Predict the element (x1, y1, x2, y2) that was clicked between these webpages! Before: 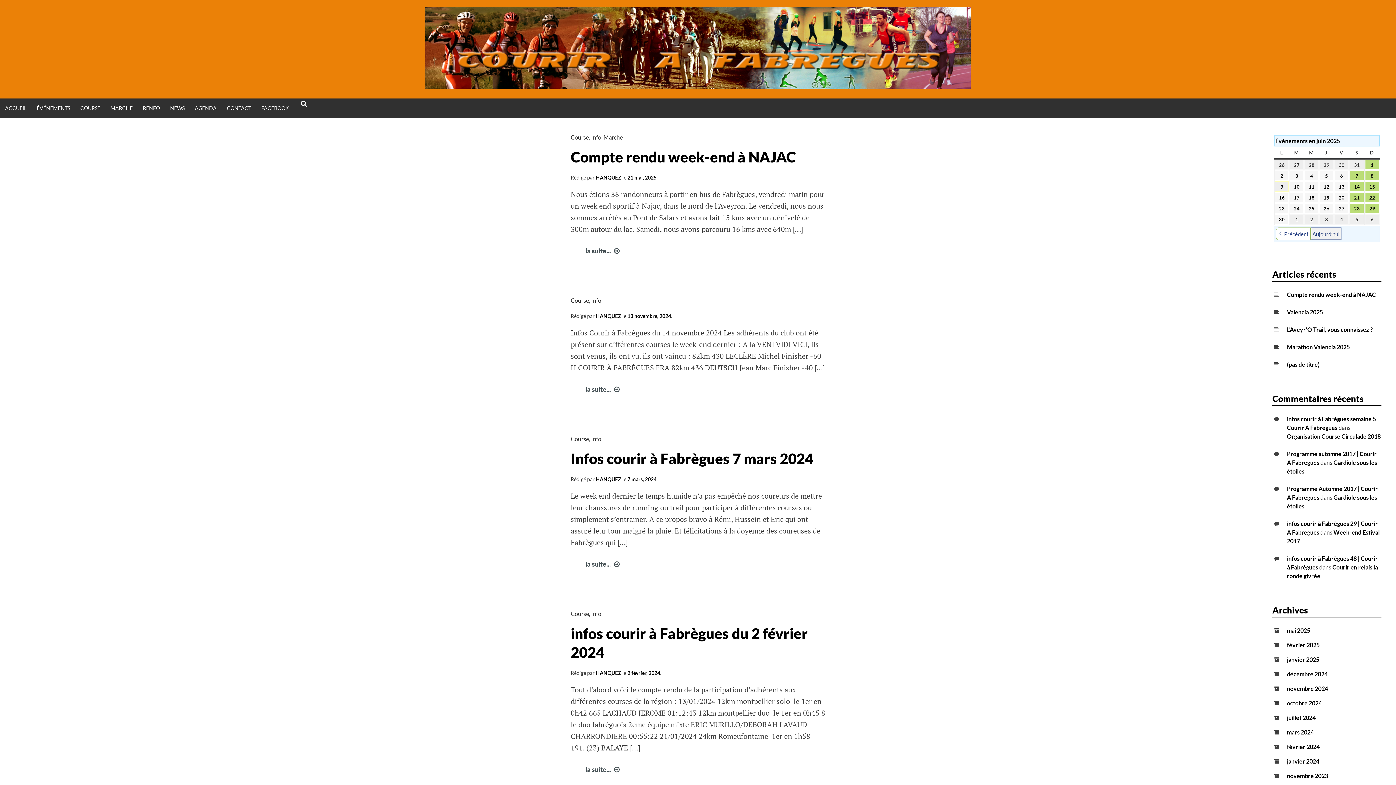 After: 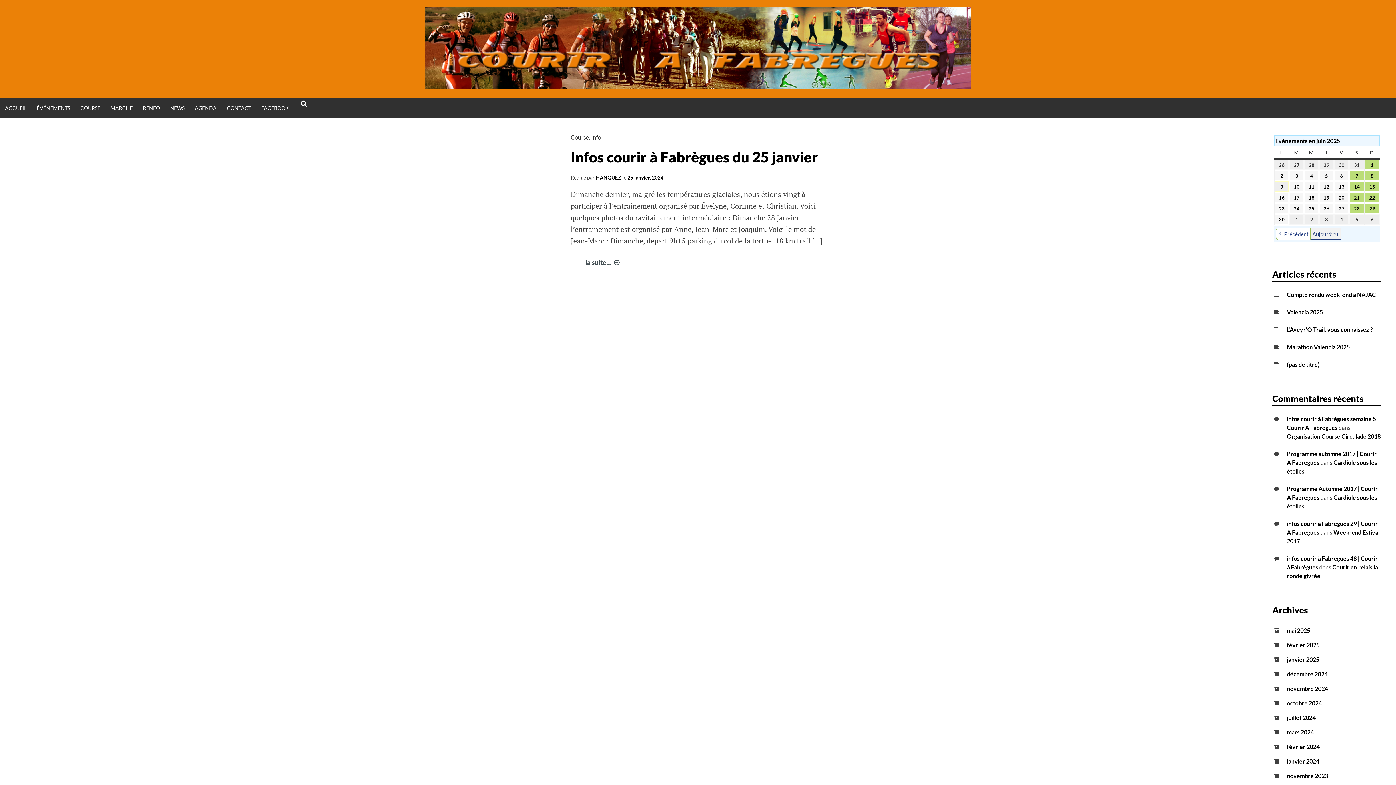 Action: label: janvier 2024 bbox: (1287, 758, 1319, 765)